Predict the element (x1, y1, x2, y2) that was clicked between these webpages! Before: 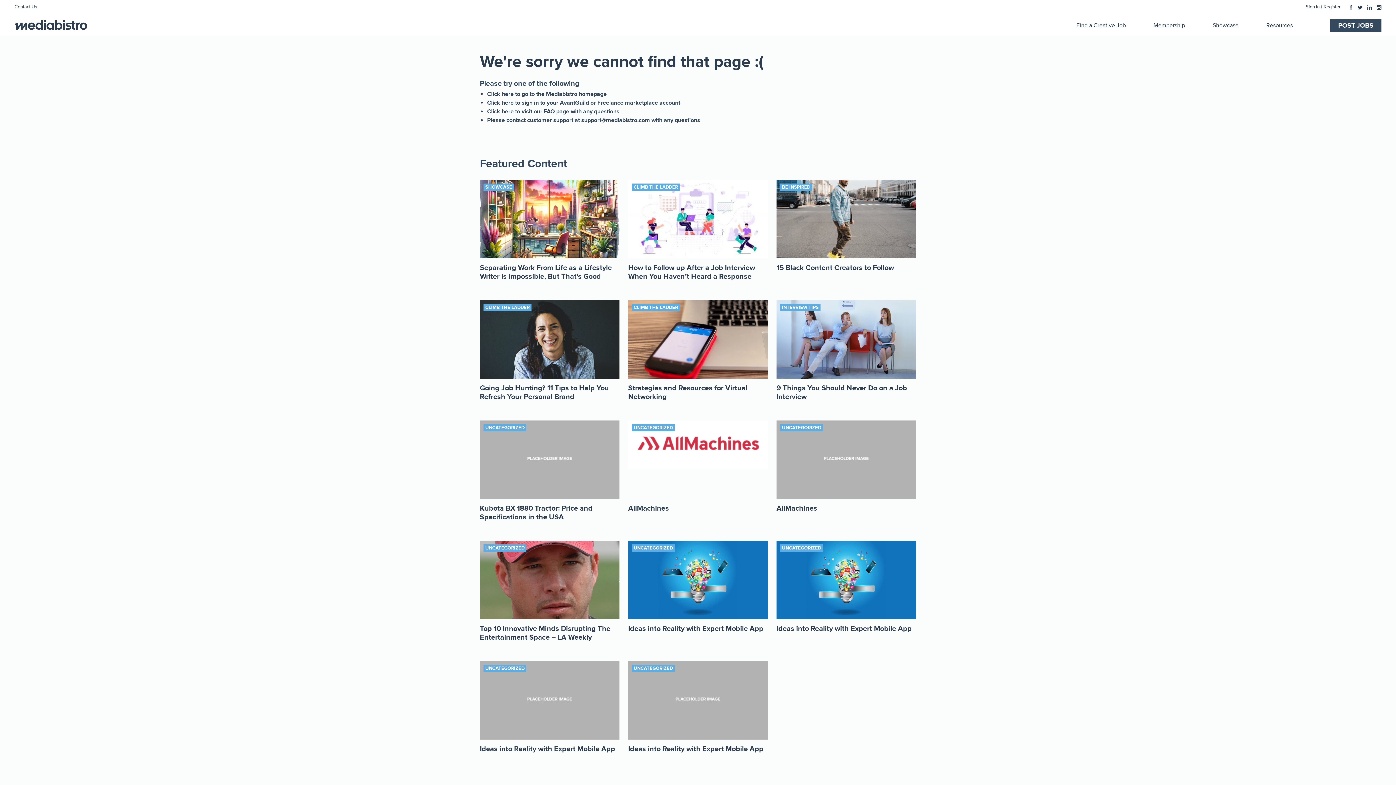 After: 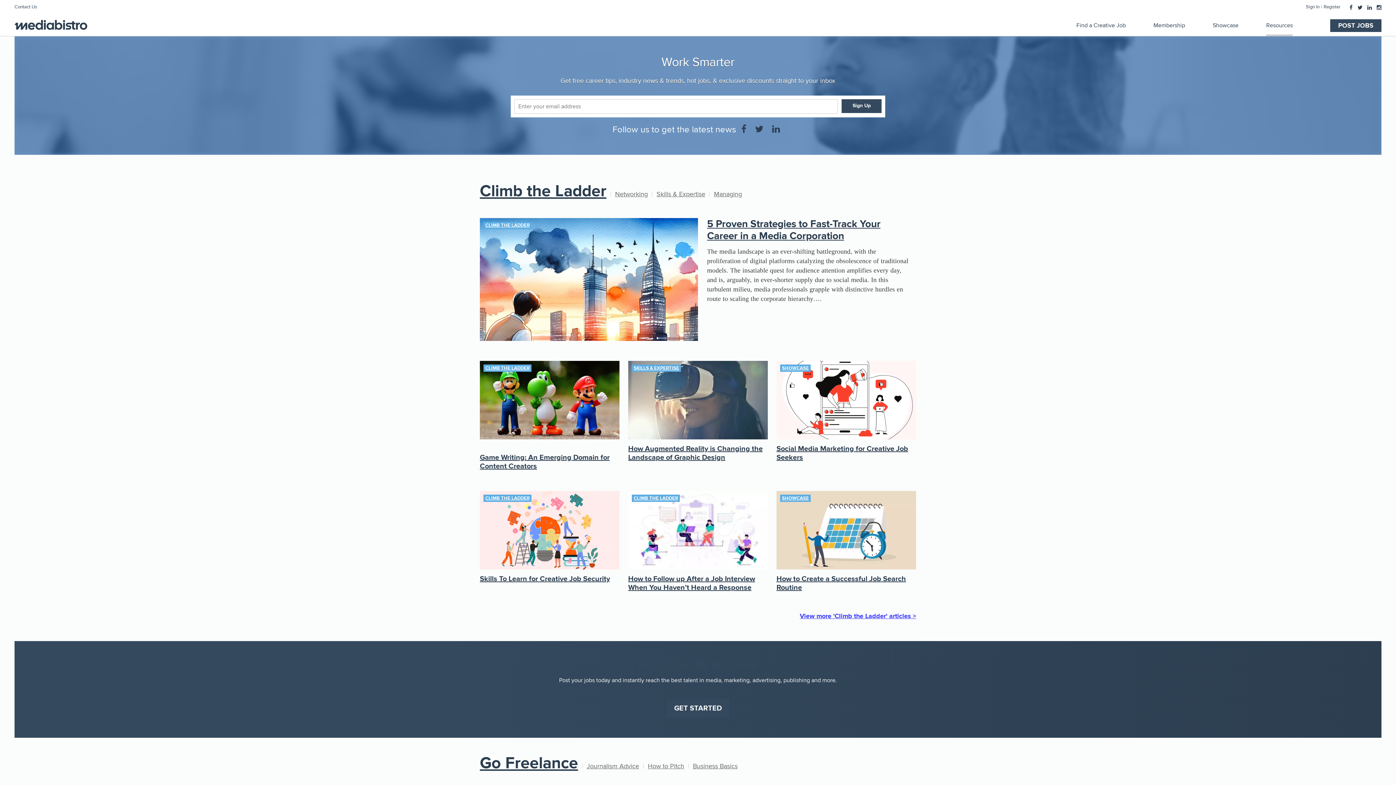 Action: label: UNCATEGORIZED bbox: (485, 546, 524, 550)